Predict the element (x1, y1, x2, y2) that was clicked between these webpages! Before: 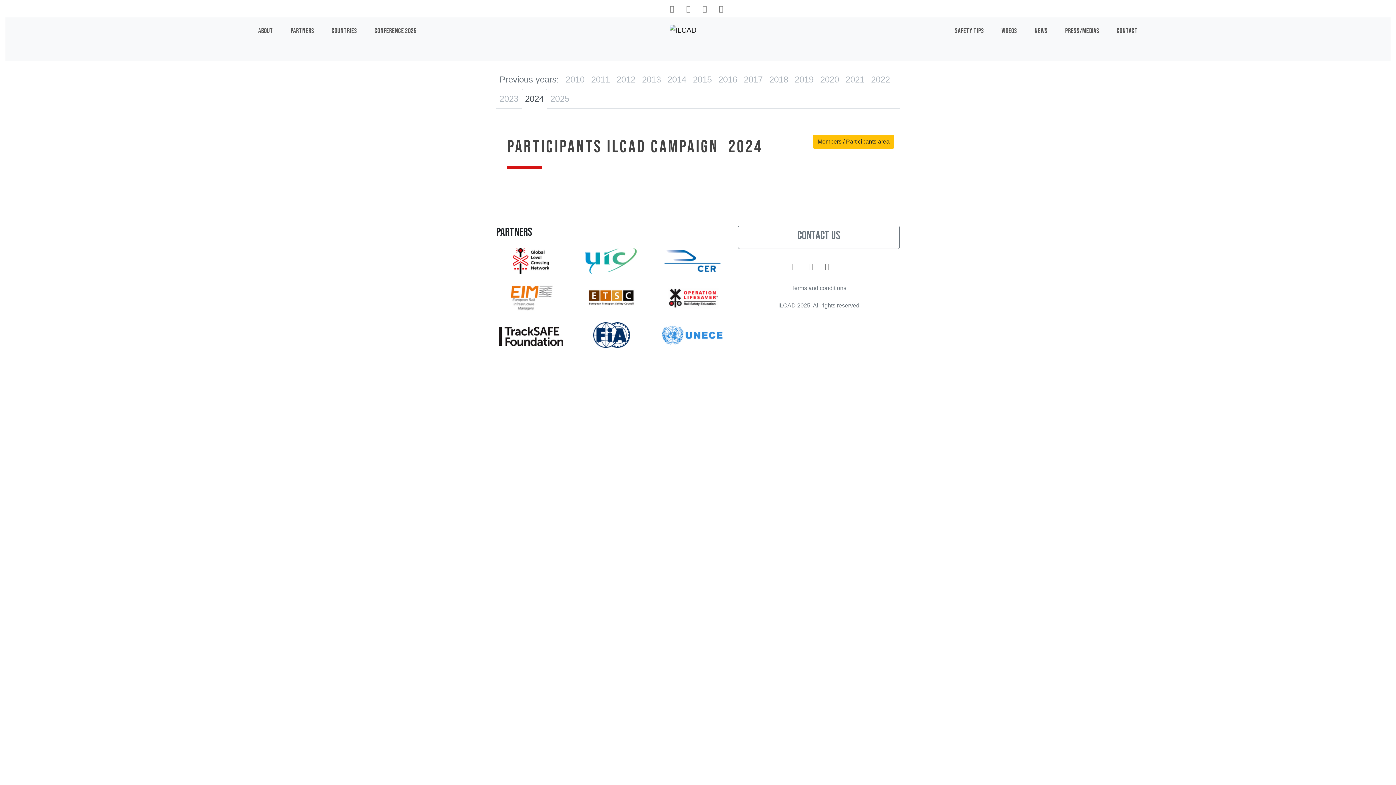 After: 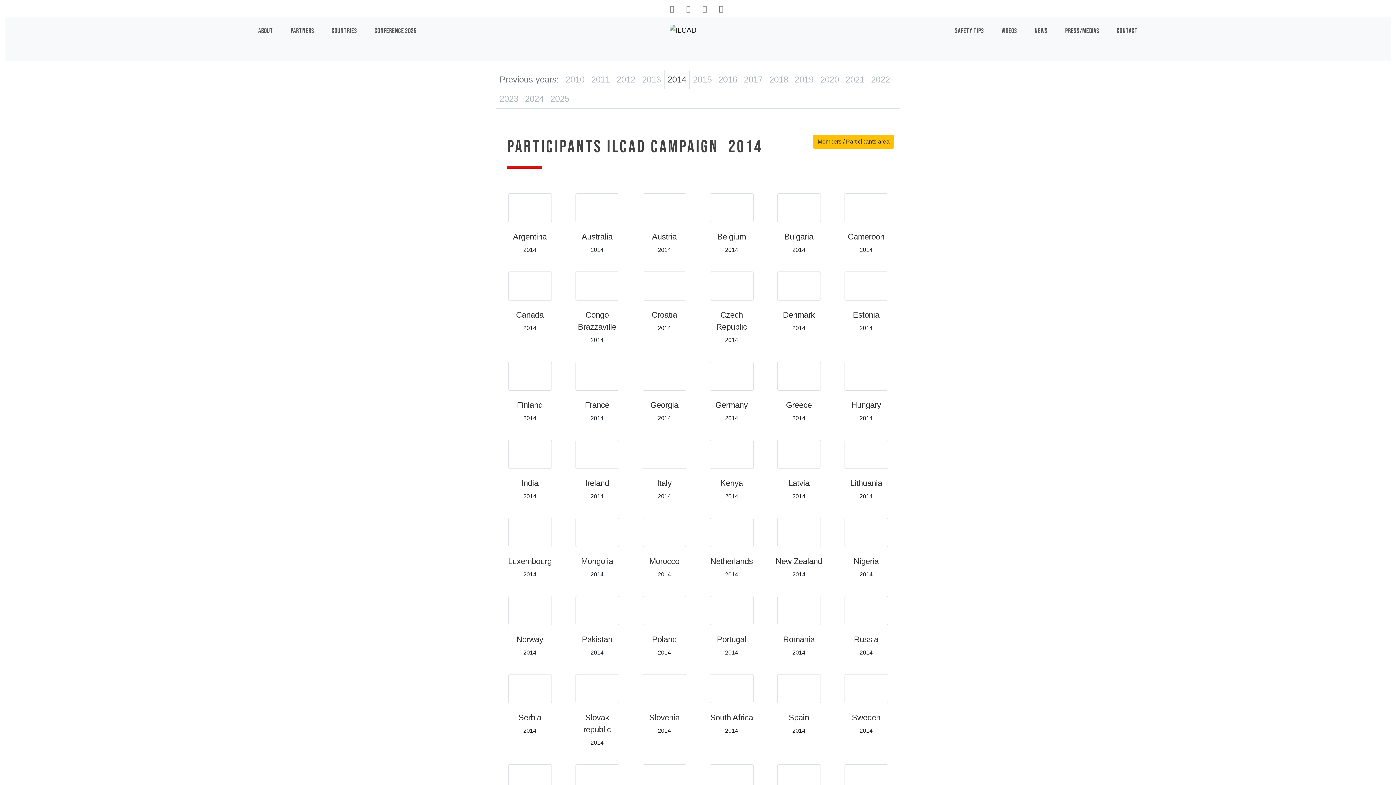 Action: label: 2014 bbox: (664, 69, 689, 89)